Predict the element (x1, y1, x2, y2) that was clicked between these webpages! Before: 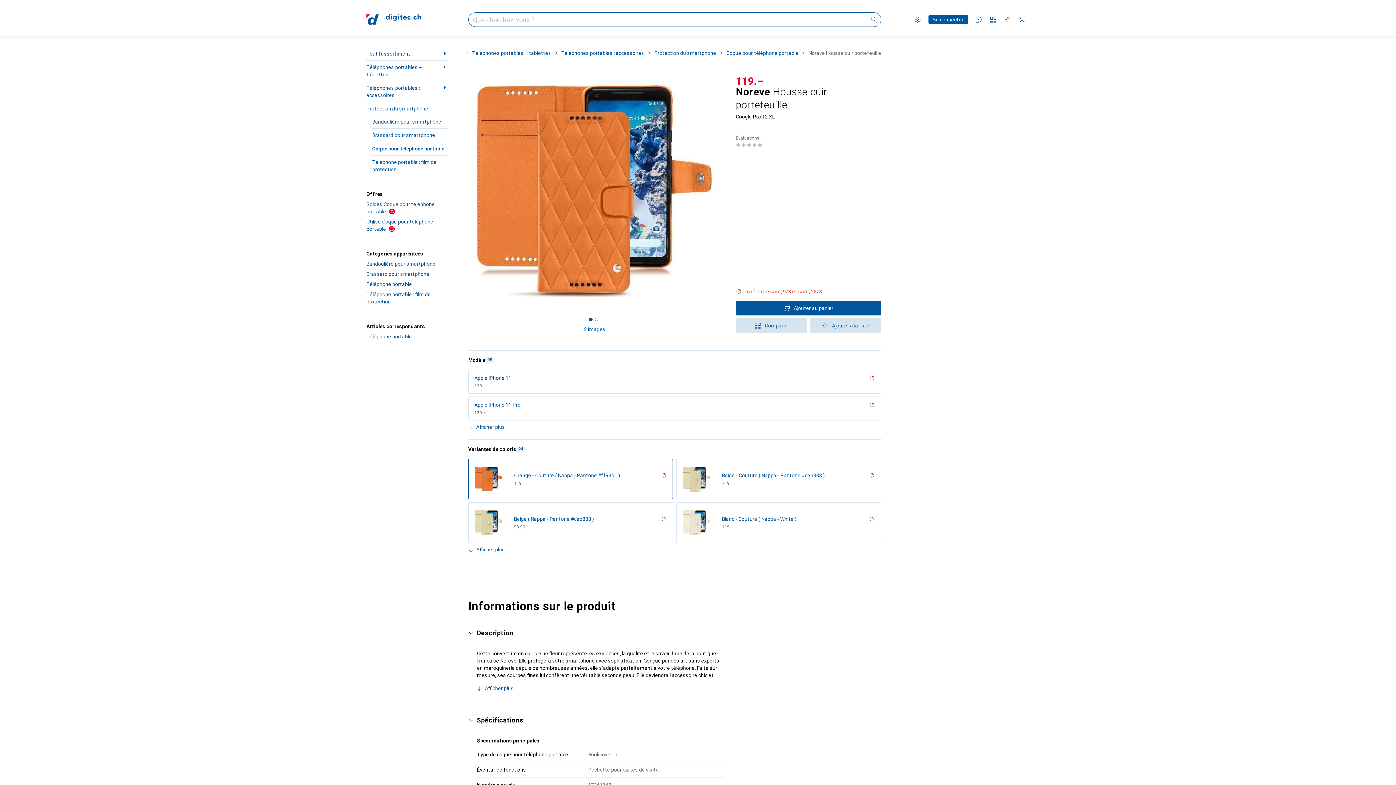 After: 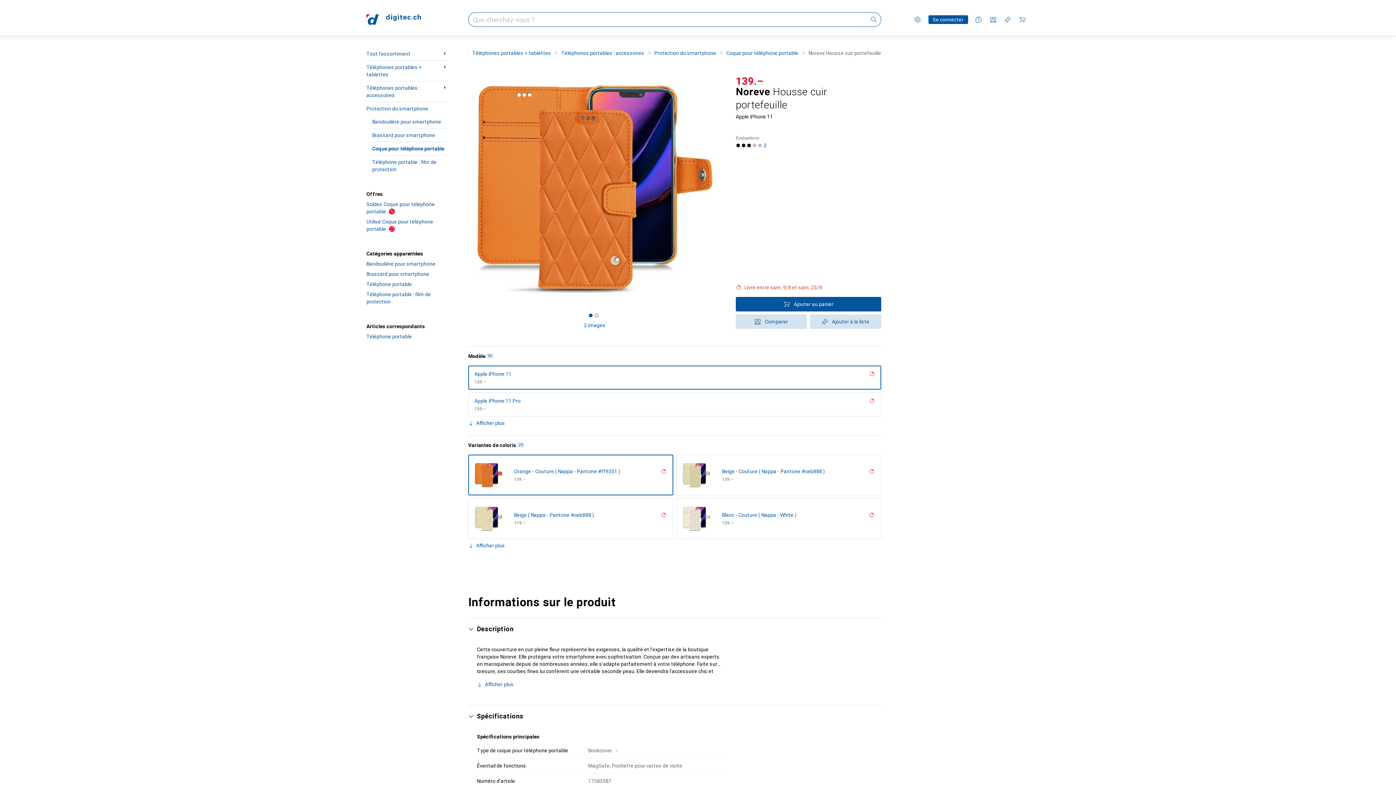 Action: bbox: (468, 369, 881, 393) label: Apple iPhone 11
CHF
139.–